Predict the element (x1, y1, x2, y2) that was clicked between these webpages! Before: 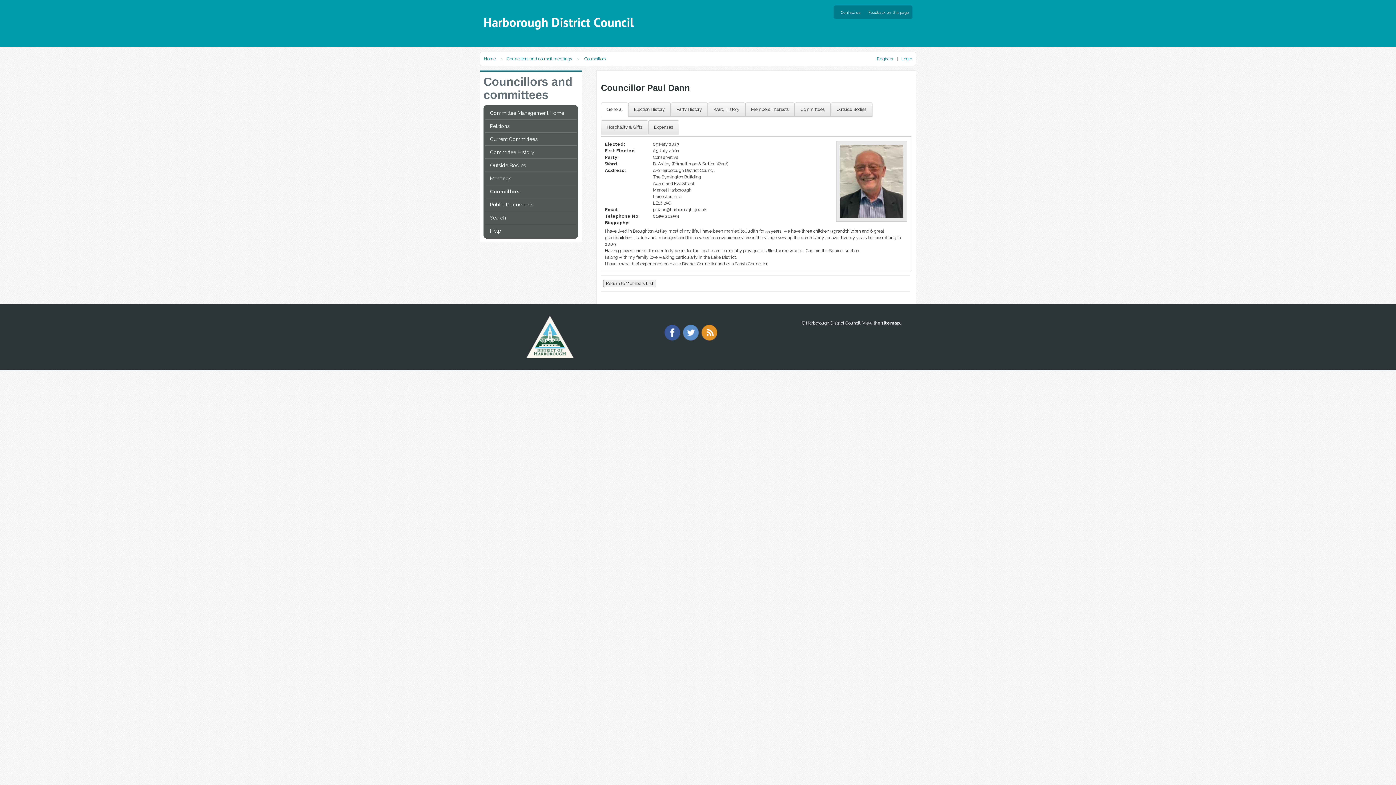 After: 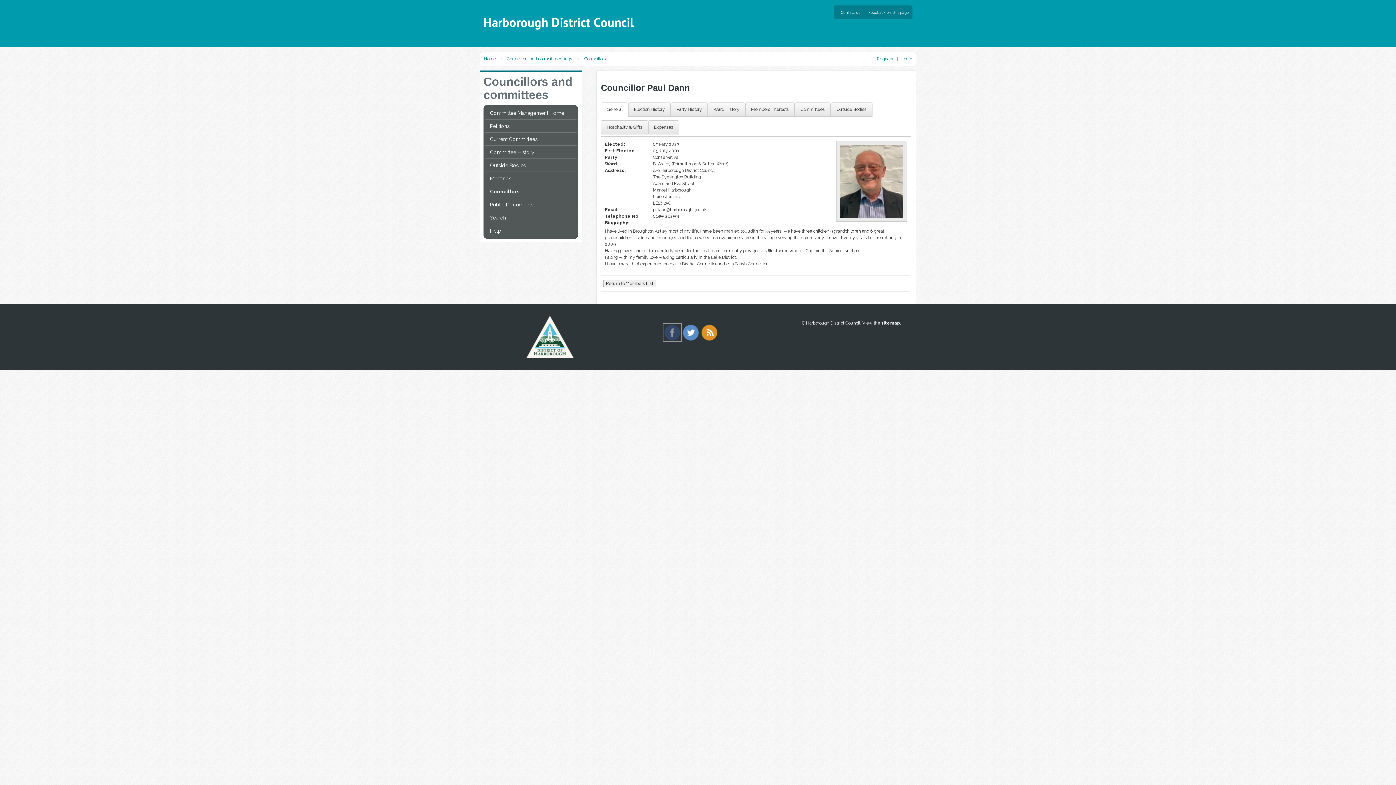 Action: bbox: (663, 323, 680, 341)